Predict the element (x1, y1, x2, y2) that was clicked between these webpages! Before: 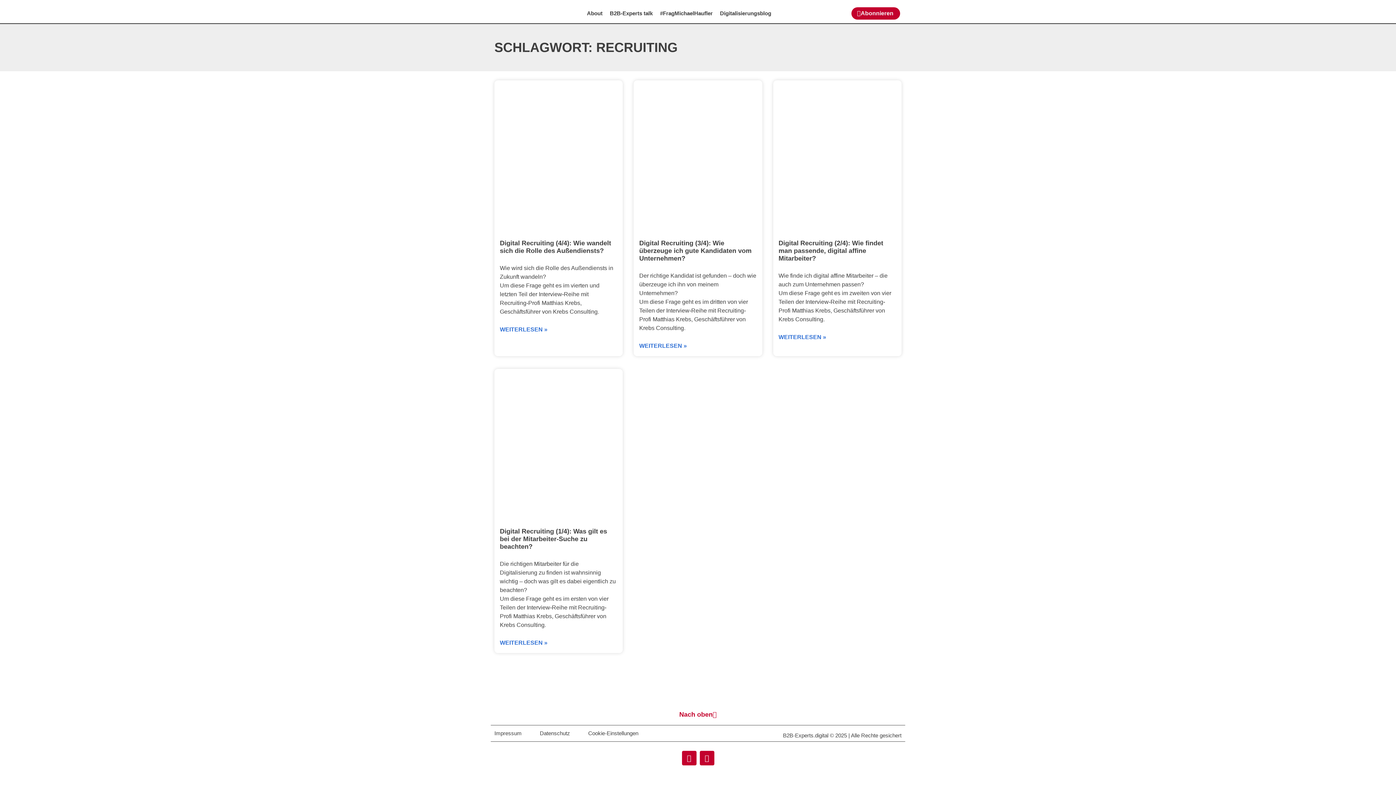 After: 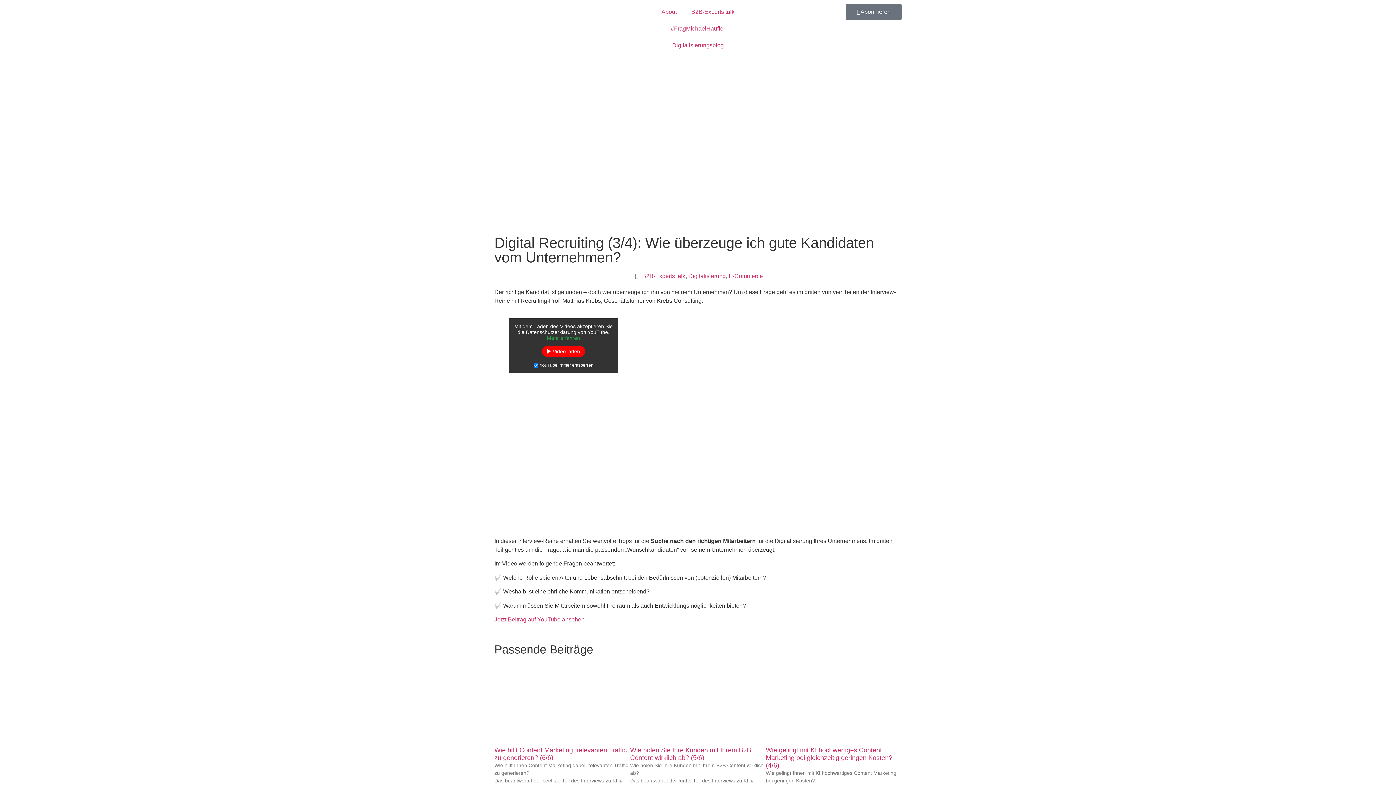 Action: bbox: (639, 343, 687, 348) label: Read more about Digital Recruiting (3/4): Wie überzeuge ich gute Kandidaten vom Unternehmen?